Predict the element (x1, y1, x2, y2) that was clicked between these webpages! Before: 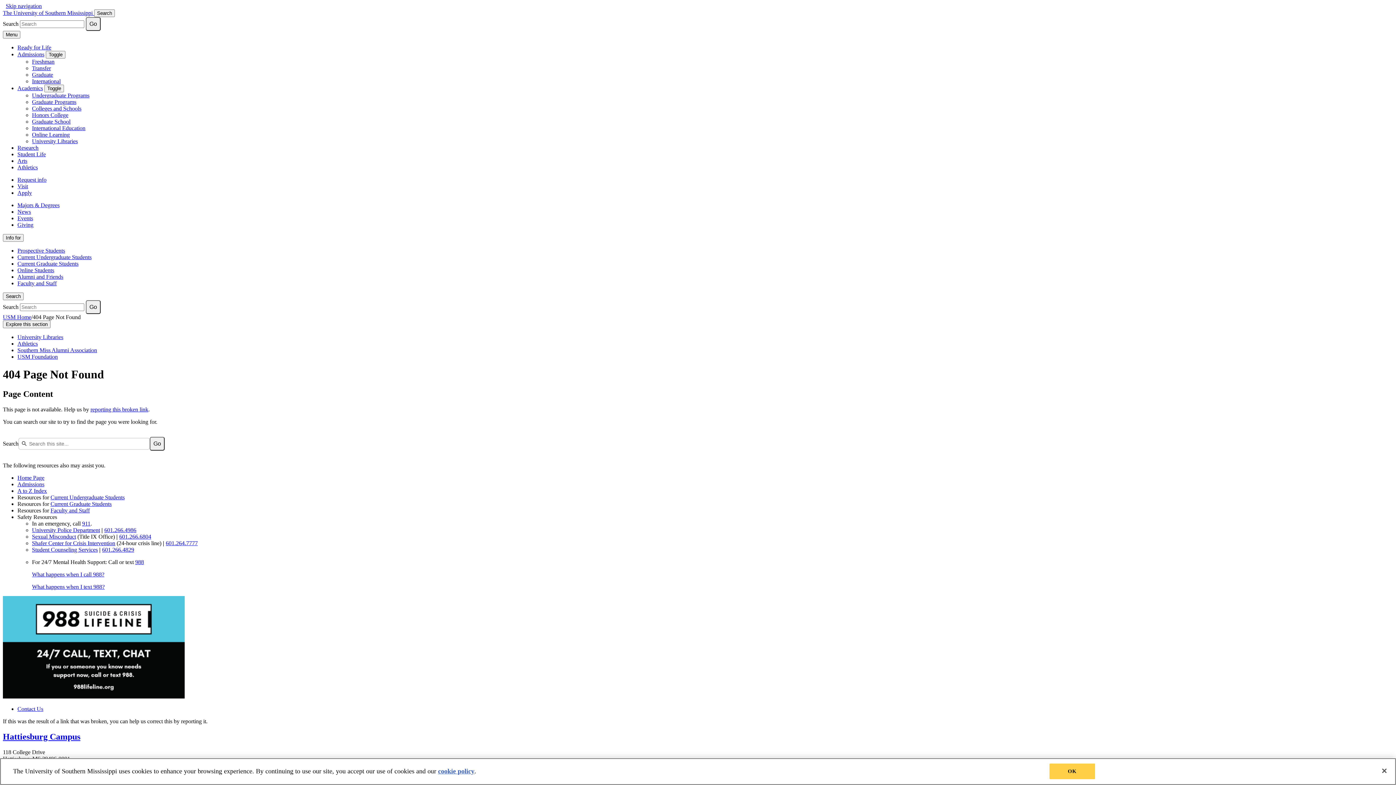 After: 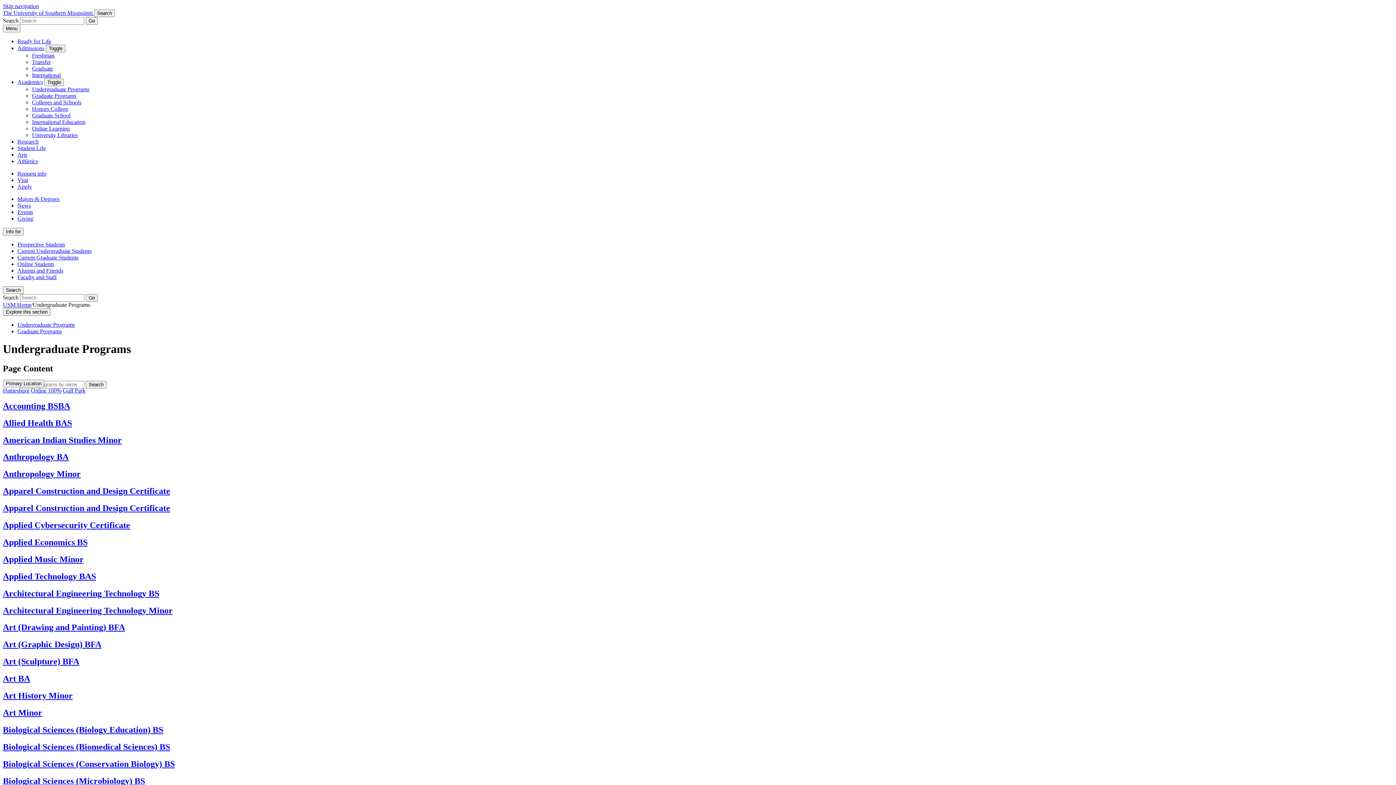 Action: label: Majors & Degrees bbox: (17, 202, 59, 208)